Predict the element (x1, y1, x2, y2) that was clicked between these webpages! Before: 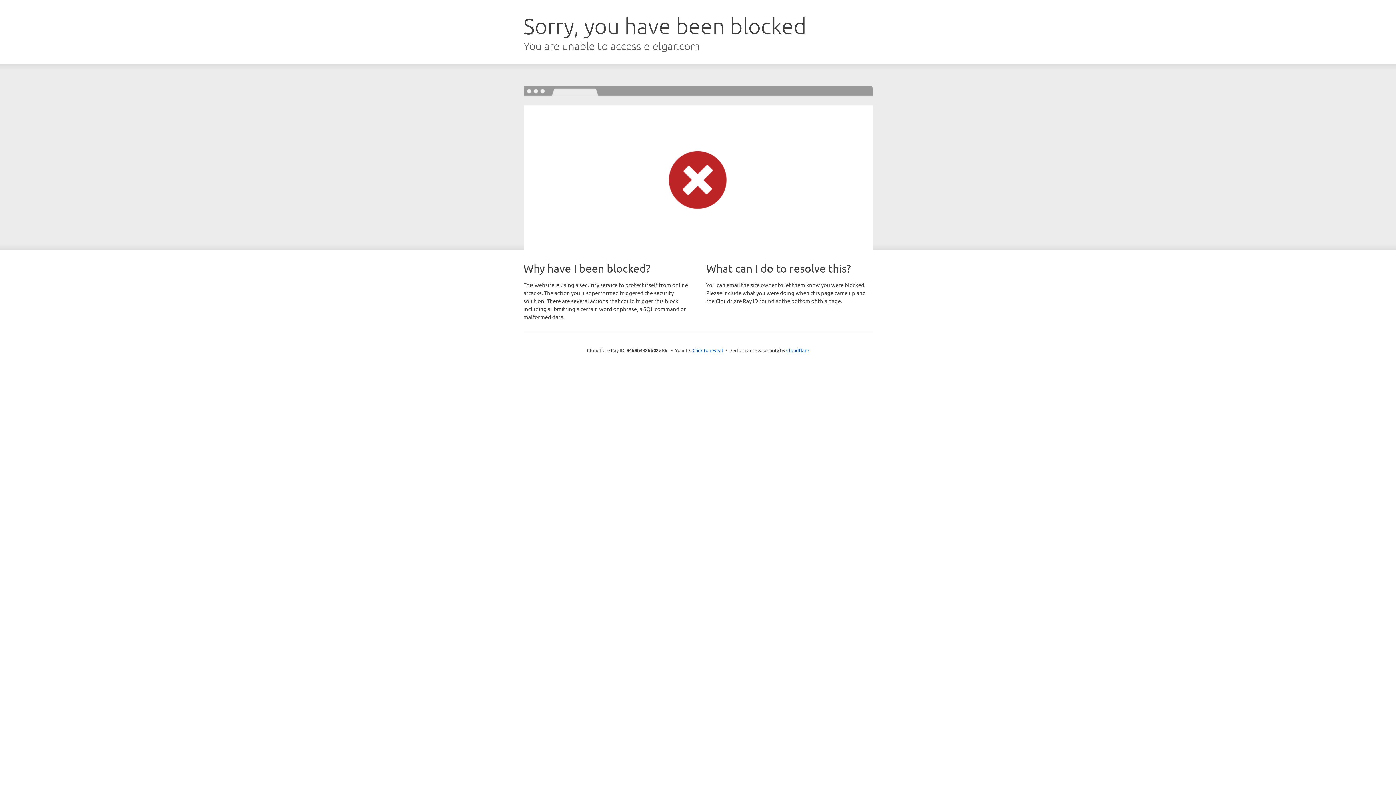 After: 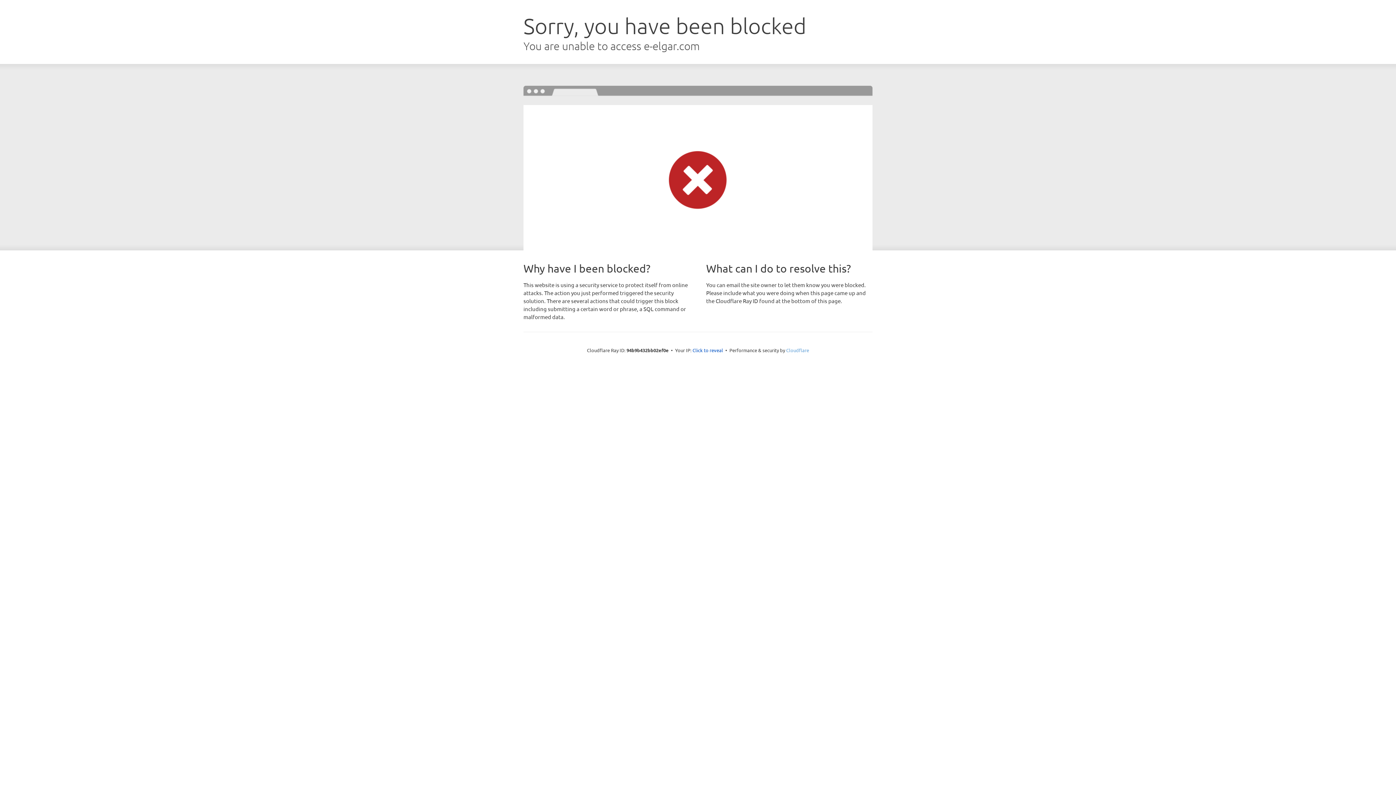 Action: label: Cloudflare bbox: (786, 347, 809, 353)